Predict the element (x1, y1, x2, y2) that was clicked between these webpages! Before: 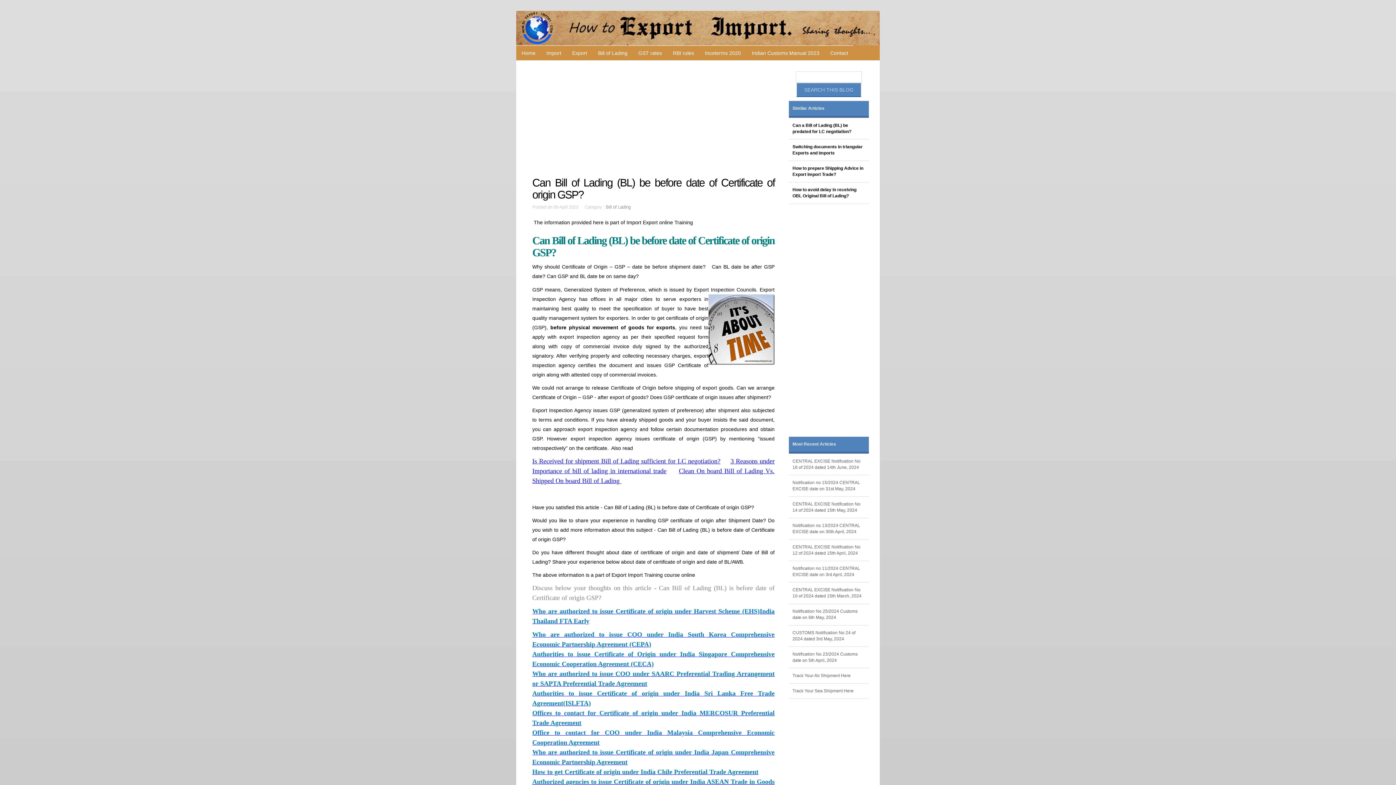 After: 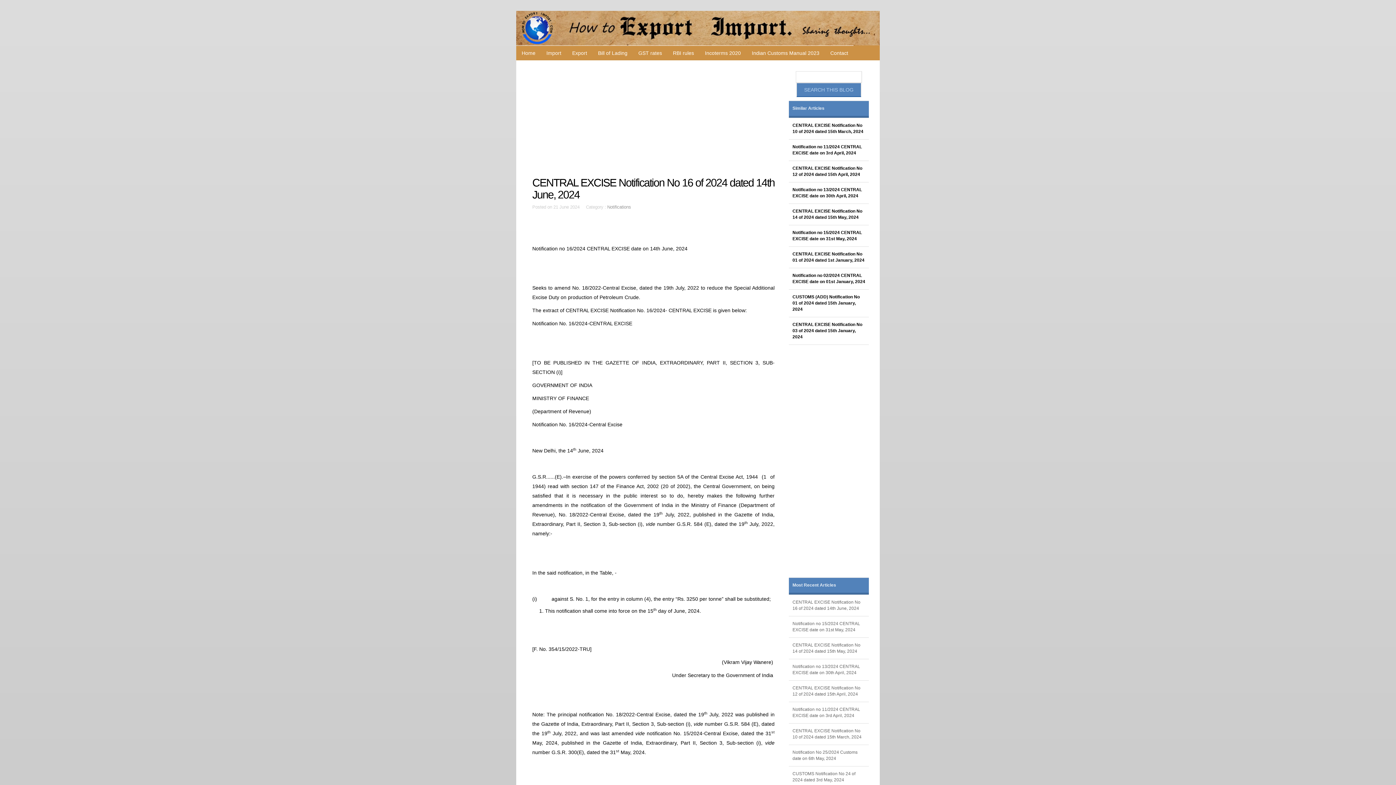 Action: label: CENTRAL EXCISE Notification No 16 of 2024 dated 14th June, 2024 bbox: (789, 454, 869, 475)